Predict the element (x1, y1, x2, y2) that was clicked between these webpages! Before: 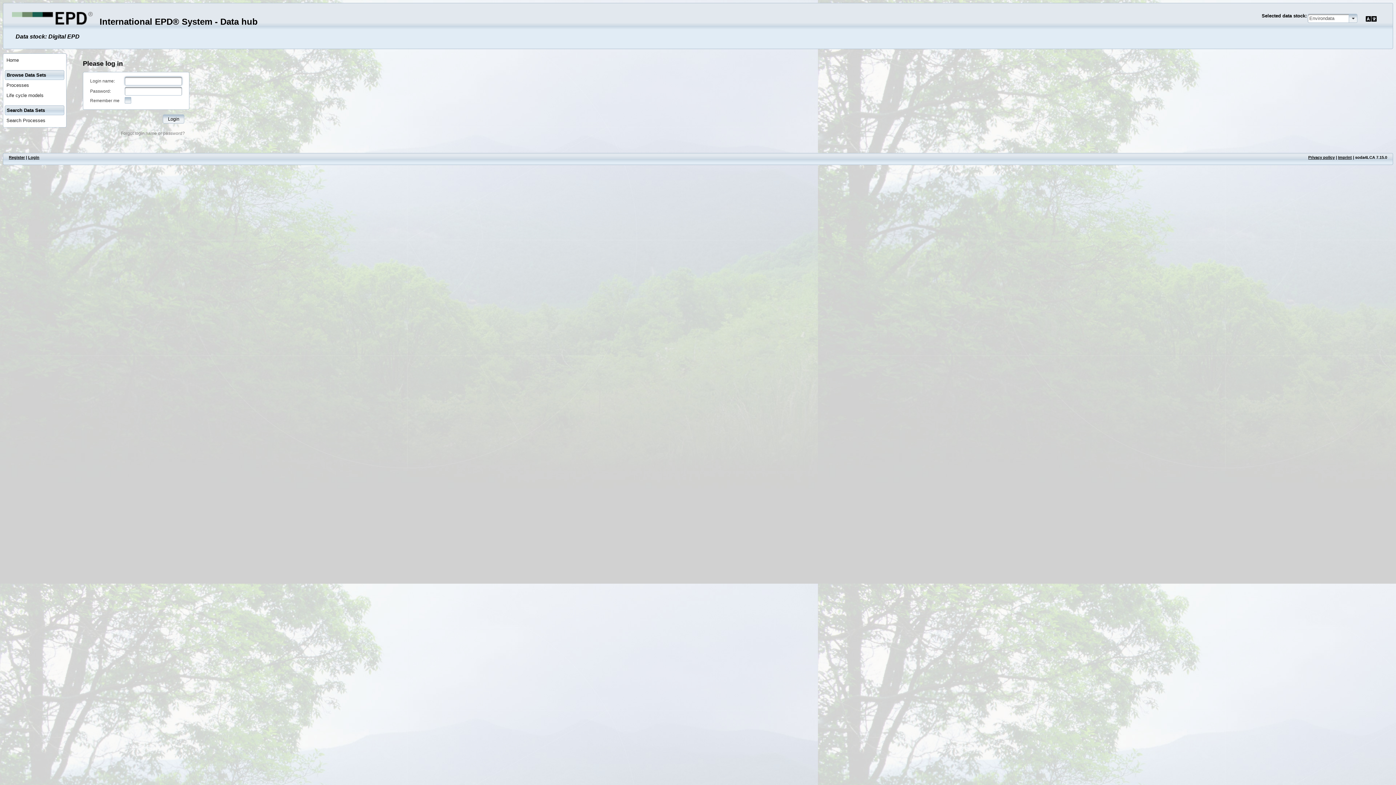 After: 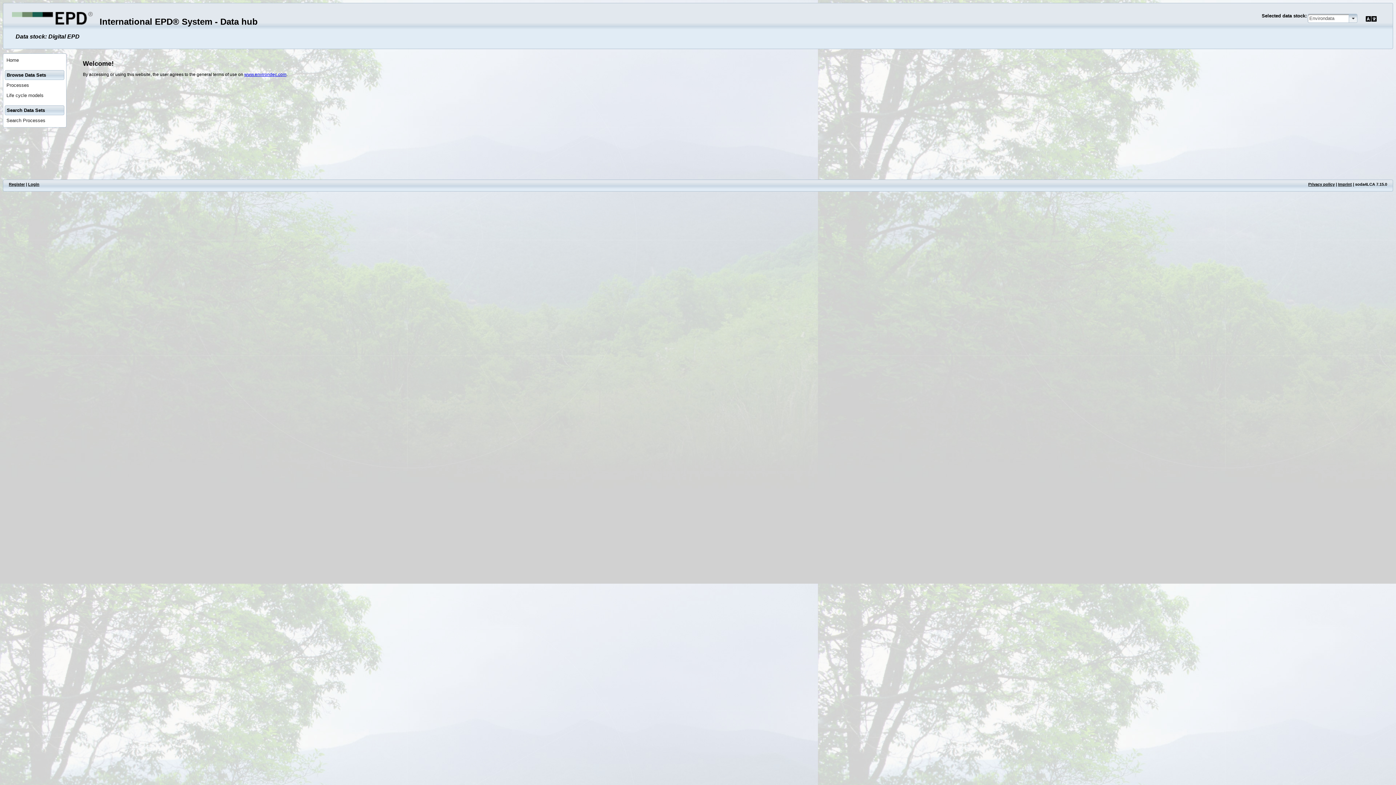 Action: label: Home bbox: (4, 55, 63, 65)